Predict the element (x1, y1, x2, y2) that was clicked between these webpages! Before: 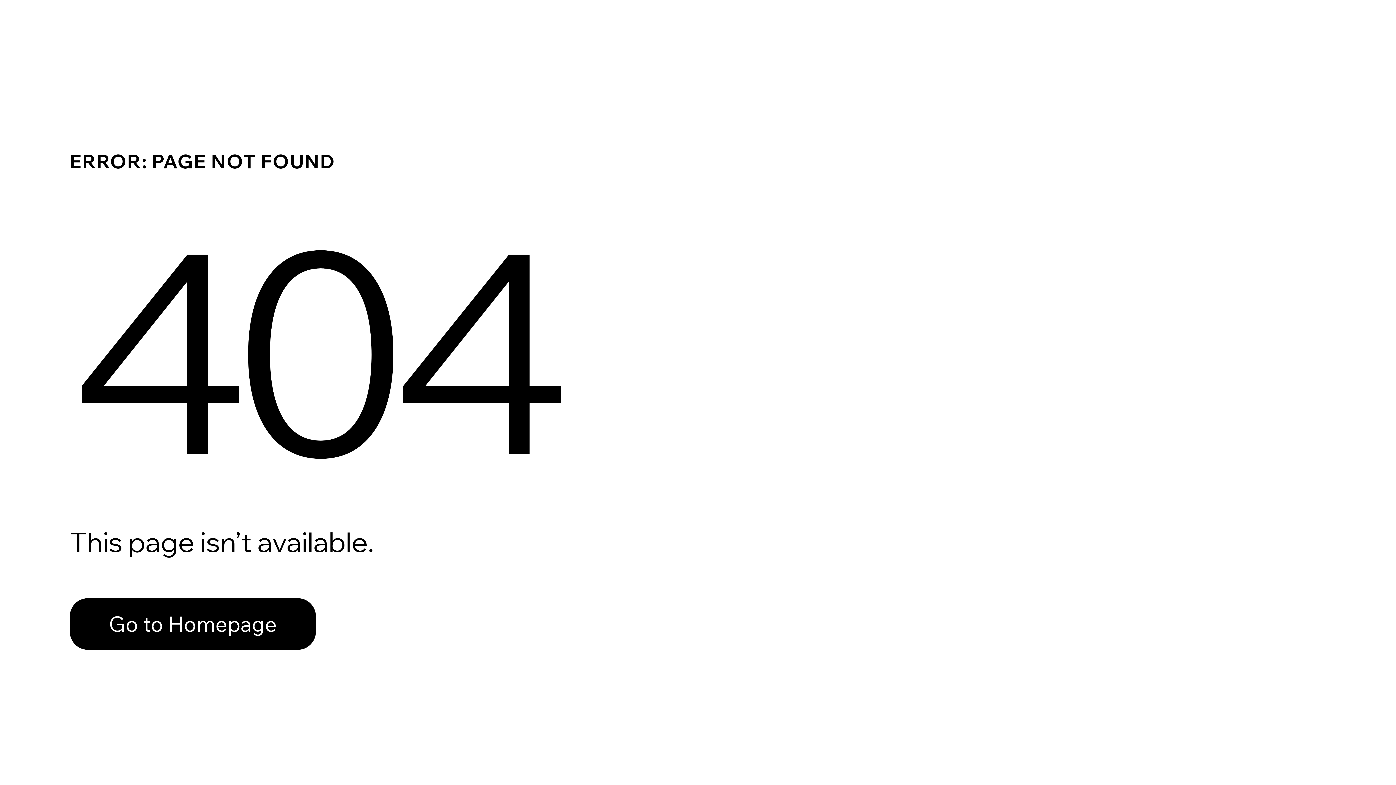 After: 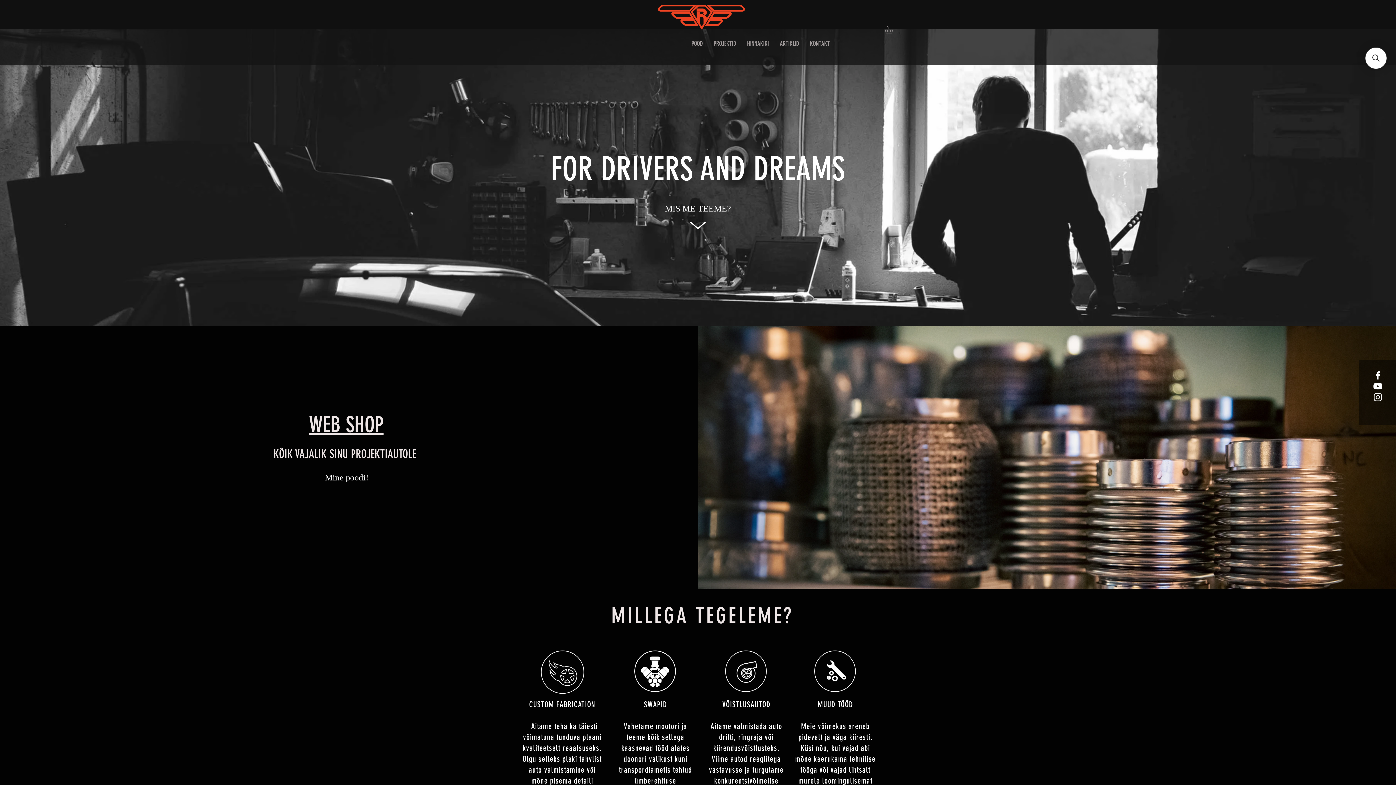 Action: bbox: (69, 582, 768, 659) label: Go to Homepage